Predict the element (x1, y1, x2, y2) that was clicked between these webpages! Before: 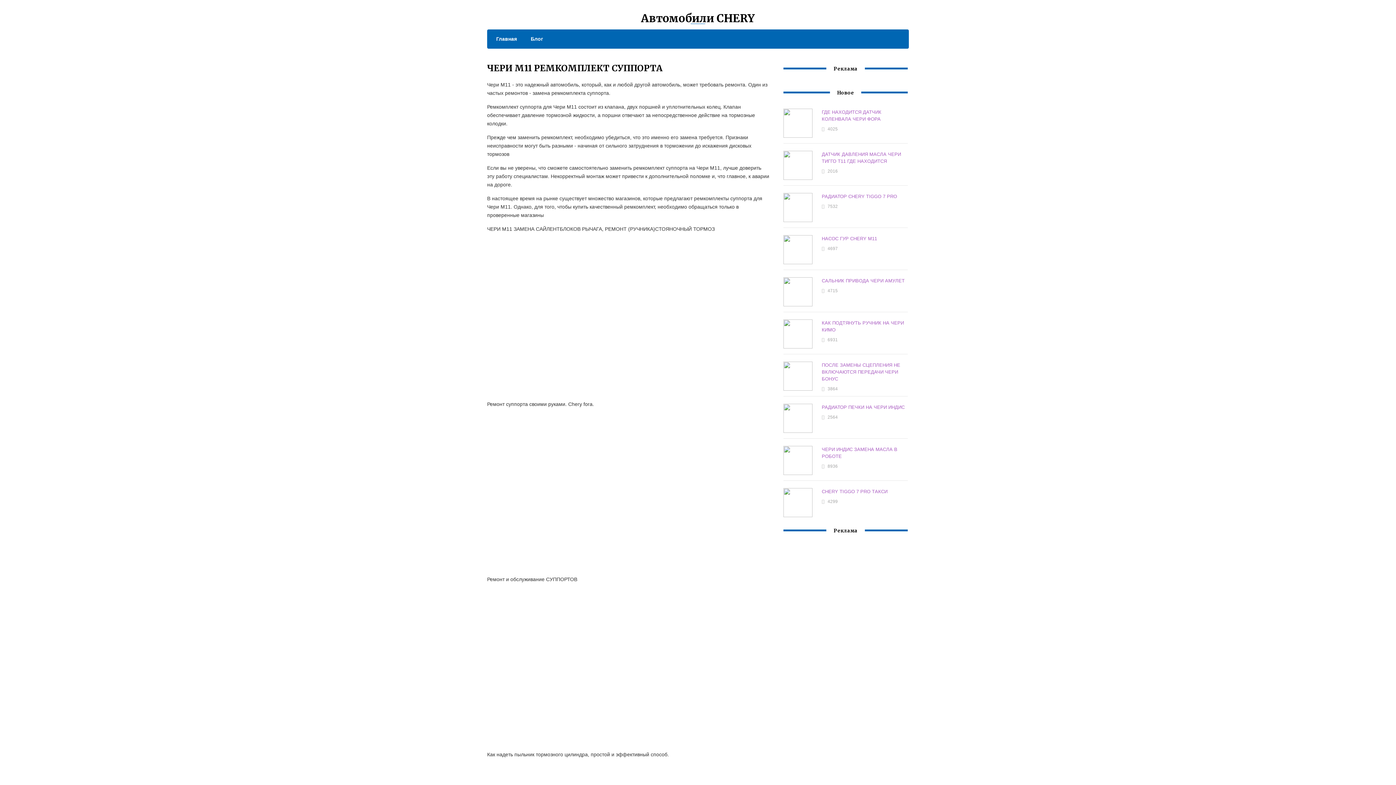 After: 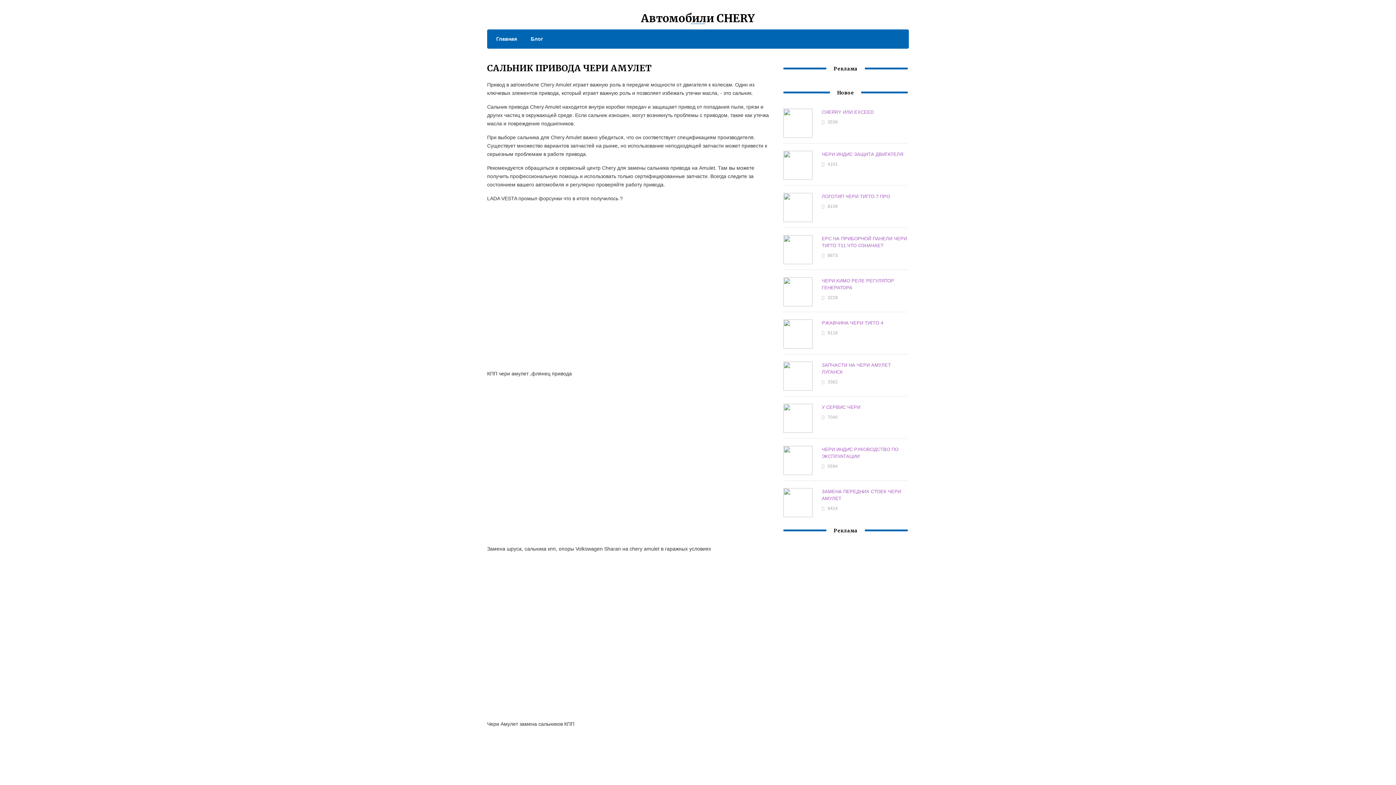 Action: bbox: (821, 278, 904, 283) label: САЛЬНИК ПРИВОДА ЧЕРИ АМУЛЕТ